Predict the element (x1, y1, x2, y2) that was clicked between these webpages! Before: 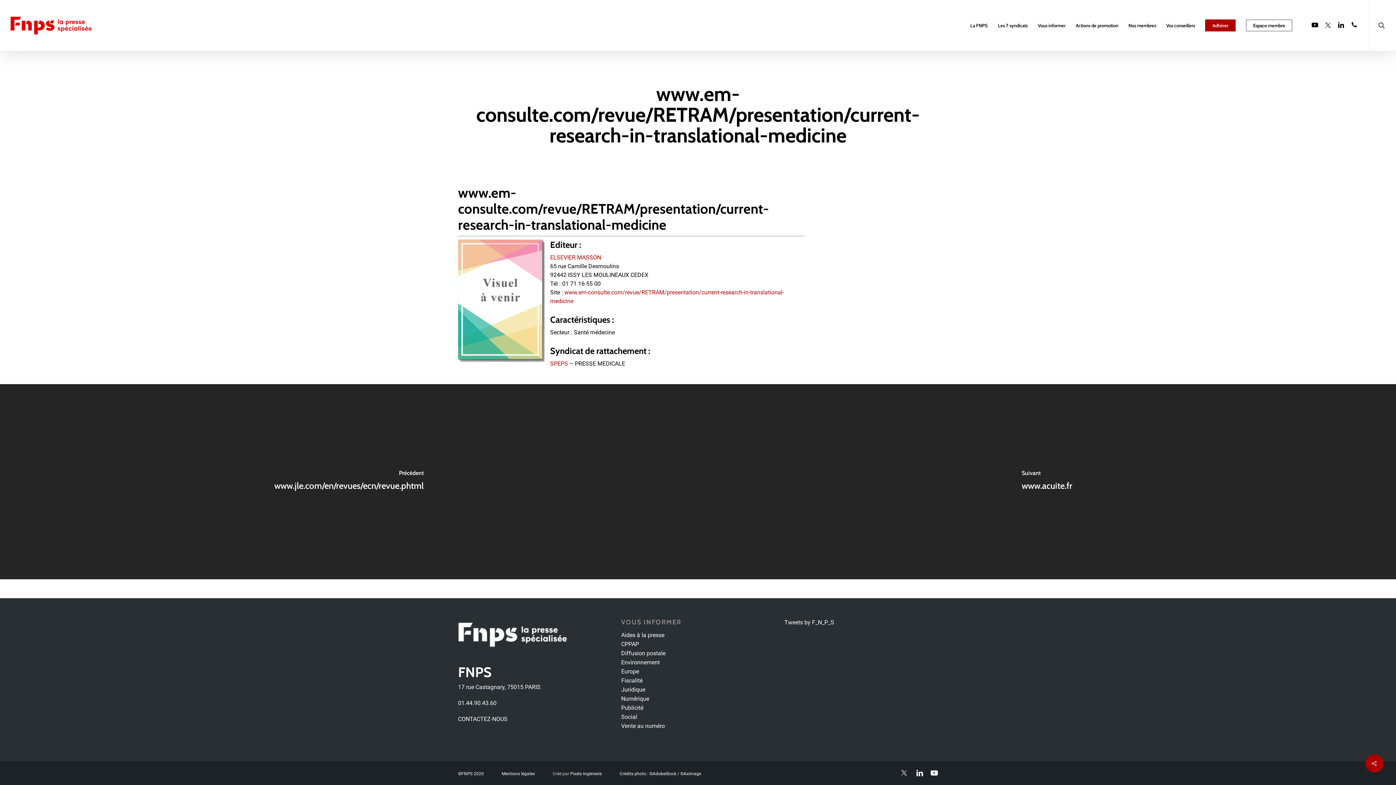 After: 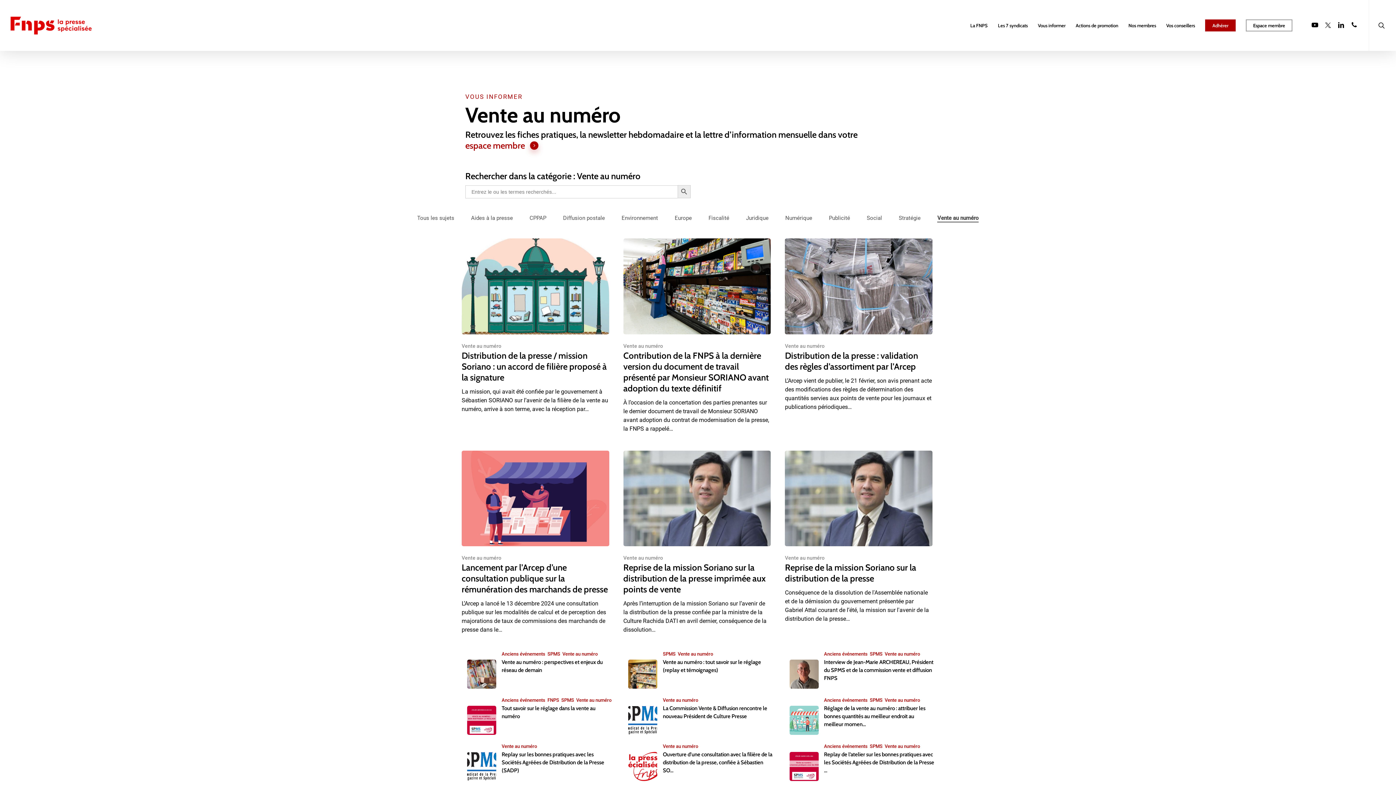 Action: label: Vente au numéro bbox: (621, 722, 665, 729)